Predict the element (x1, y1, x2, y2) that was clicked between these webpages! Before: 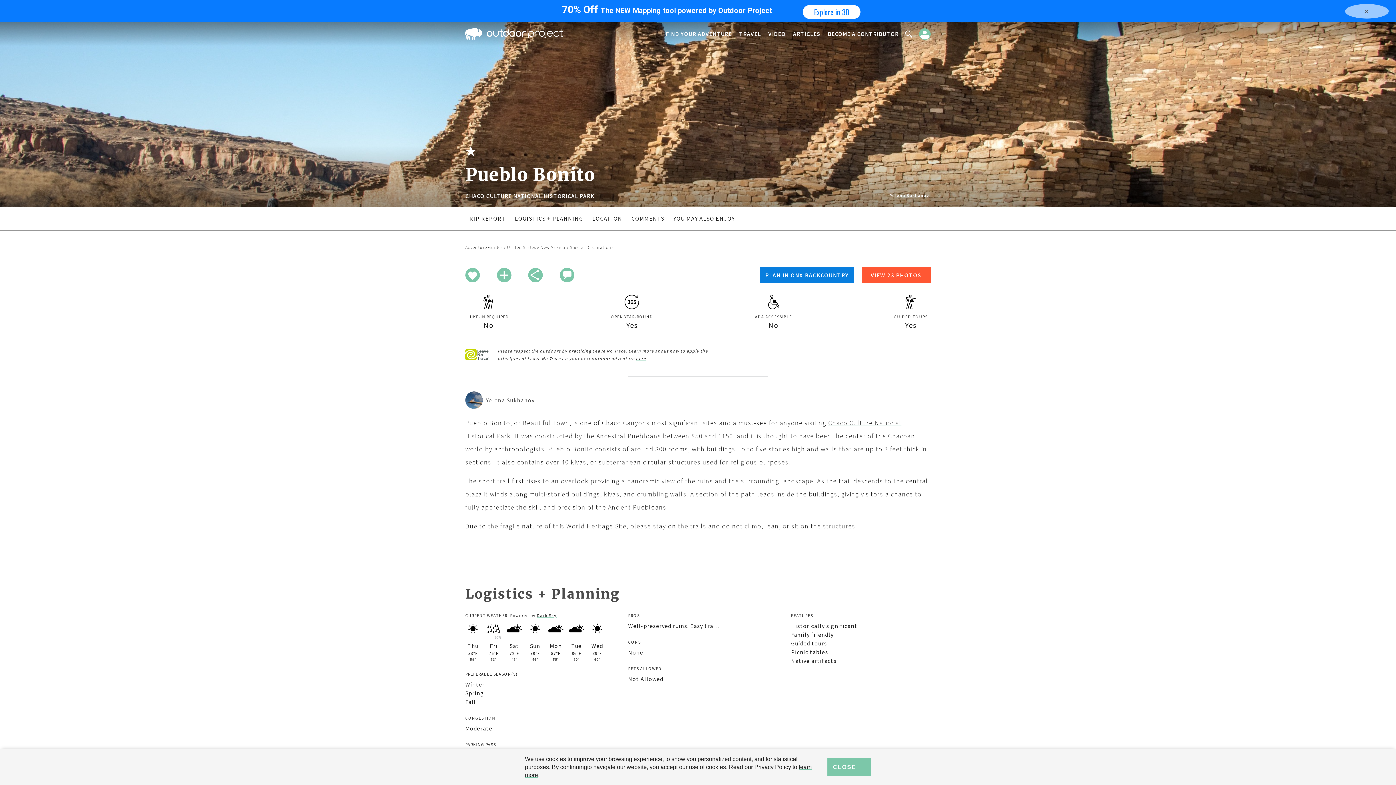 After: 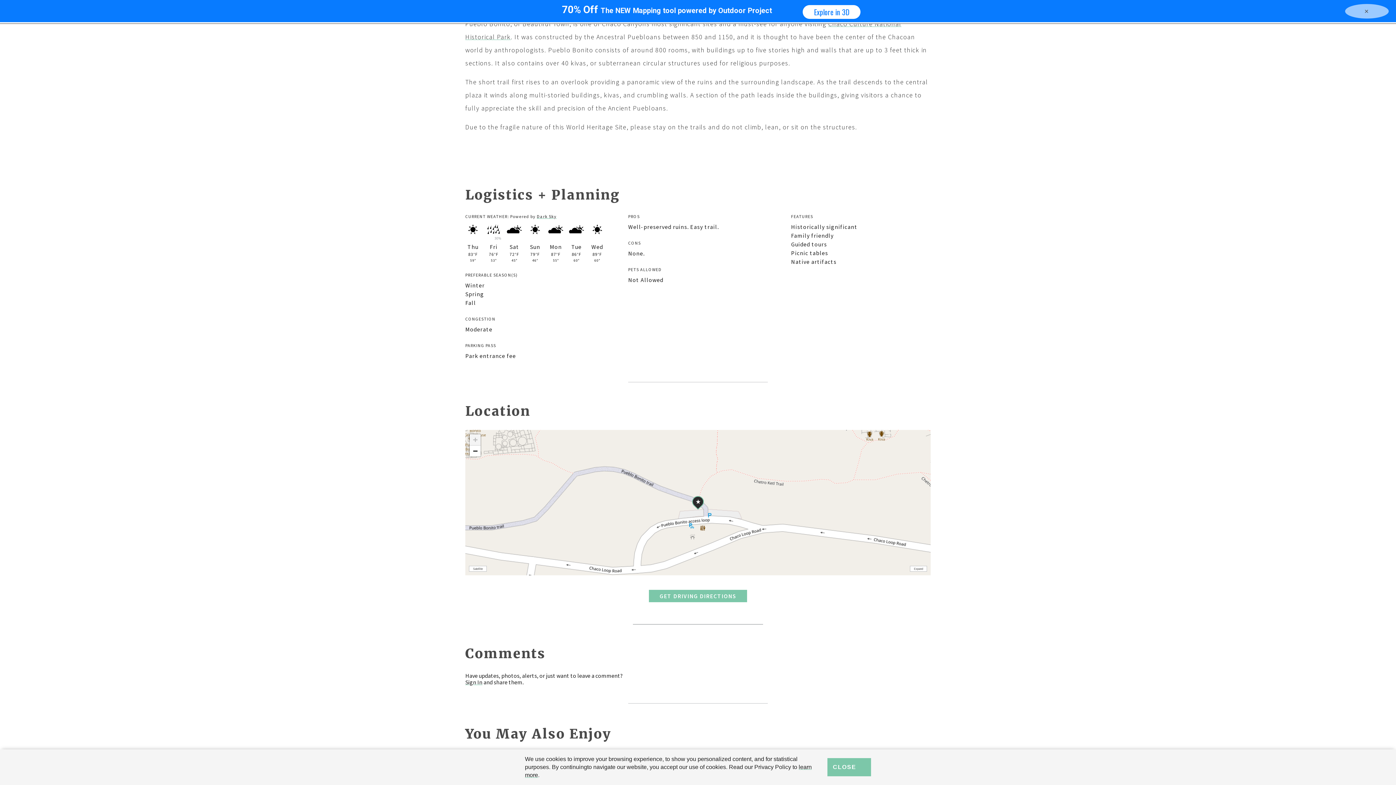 Action: bbox: (559, 268, 574, 282)